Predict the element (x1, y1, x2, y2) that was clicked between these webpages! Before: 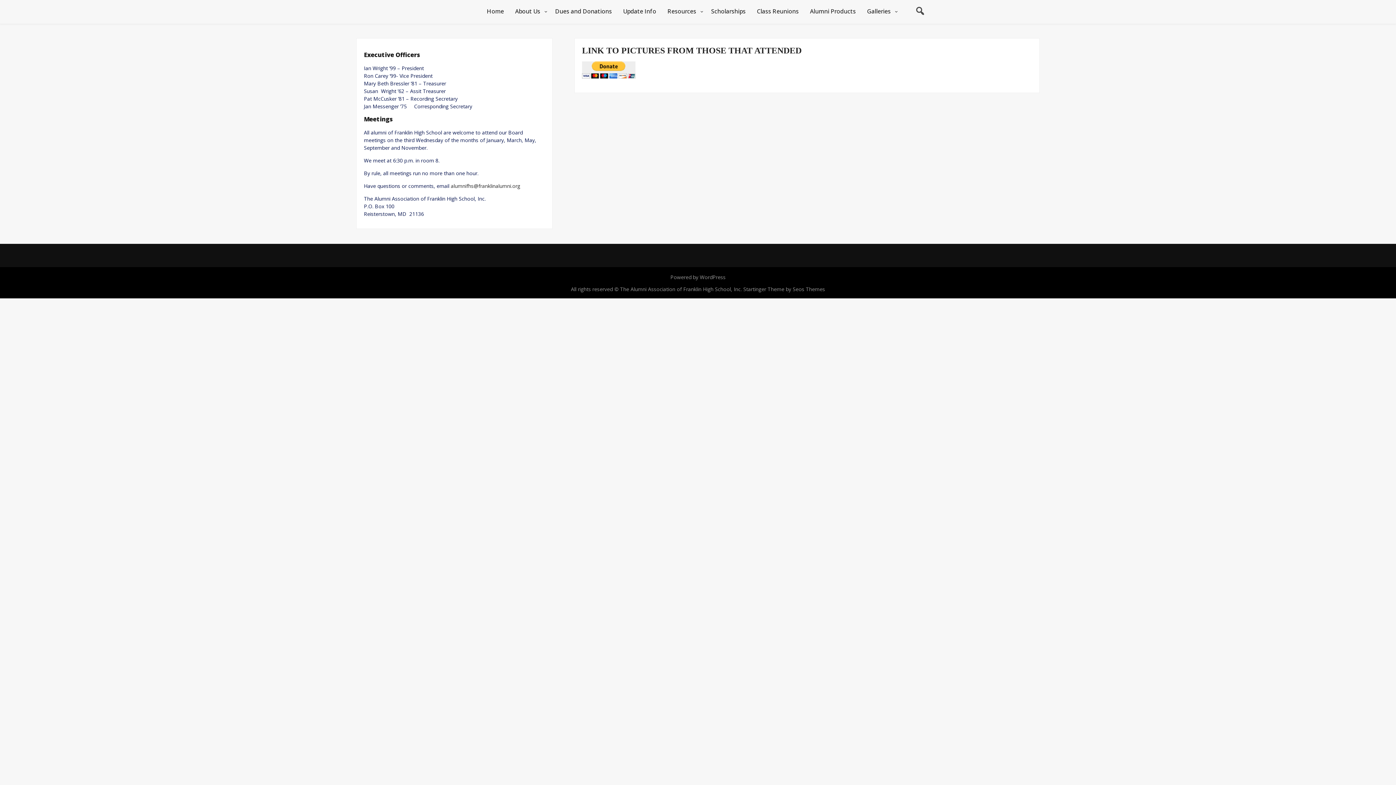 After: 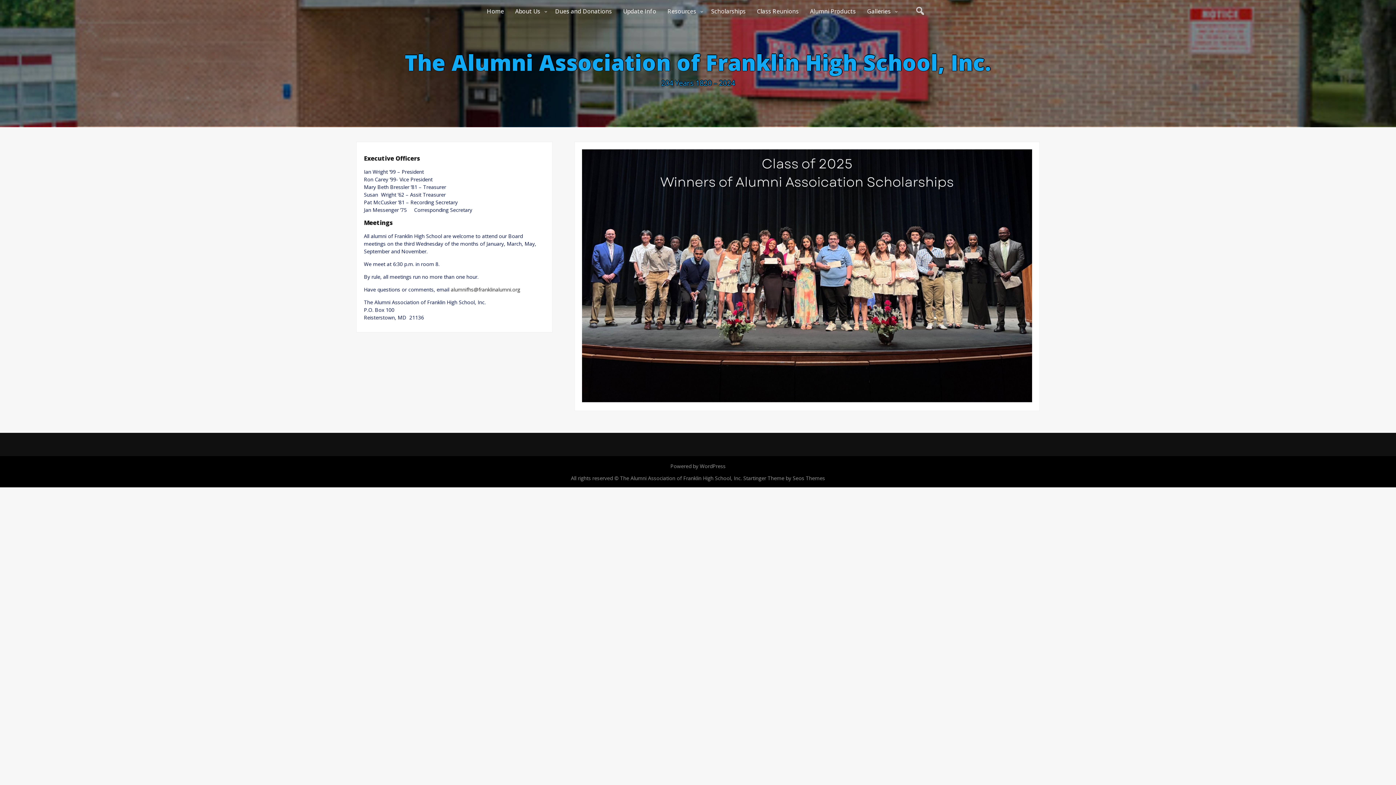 Action: bbox: (481, 0, 509, 23) label: Home